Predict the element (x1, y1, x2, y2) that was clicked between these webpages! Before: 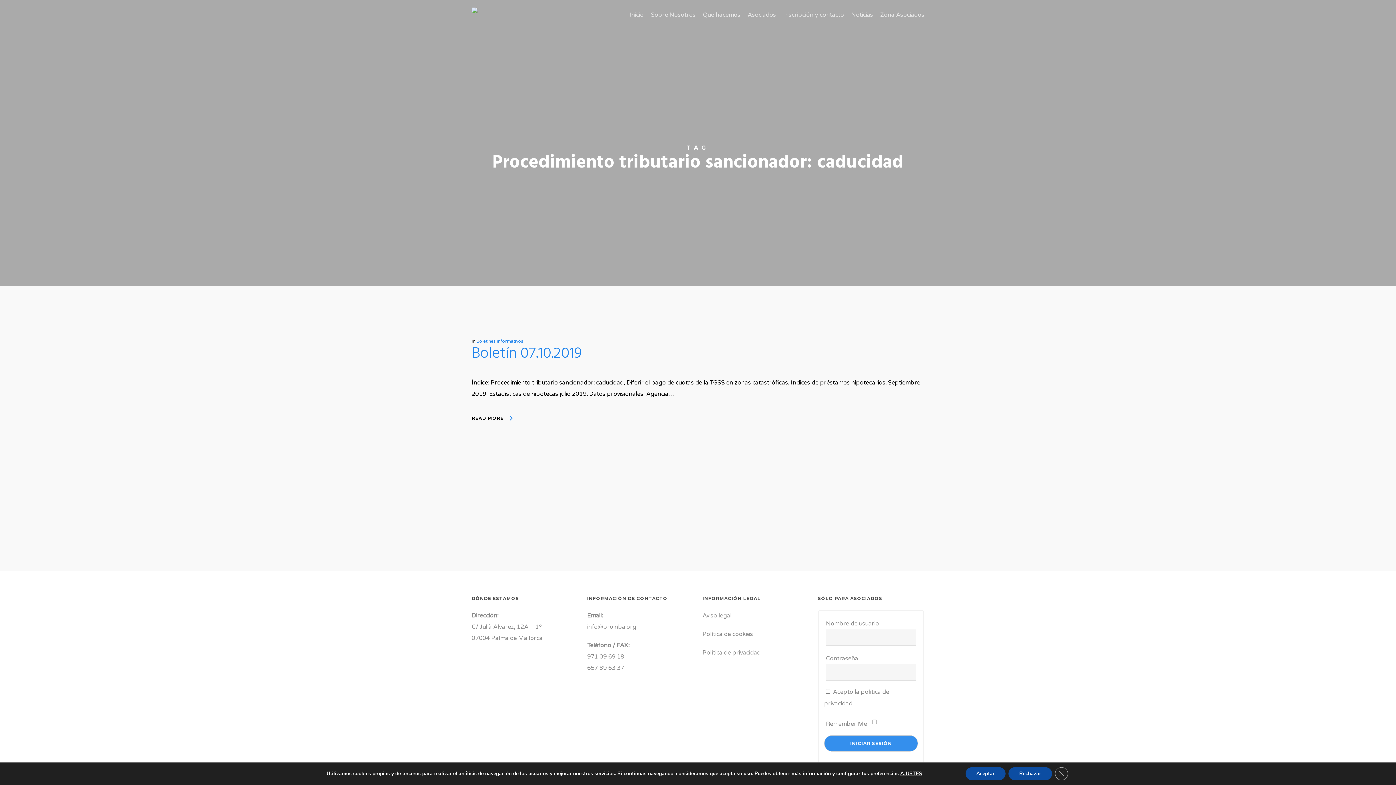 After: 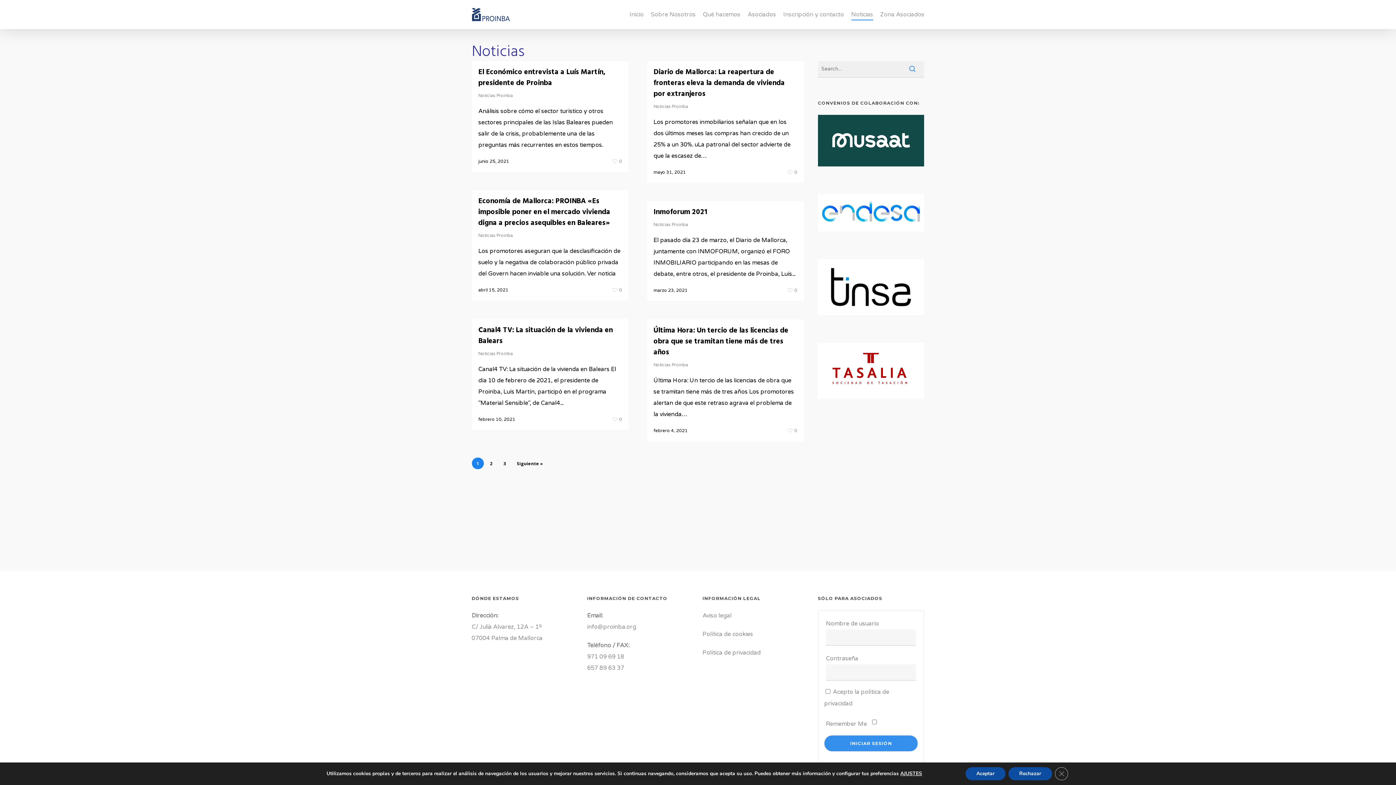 Action: label: Noticias bbox: (851, 11, 873, 17)